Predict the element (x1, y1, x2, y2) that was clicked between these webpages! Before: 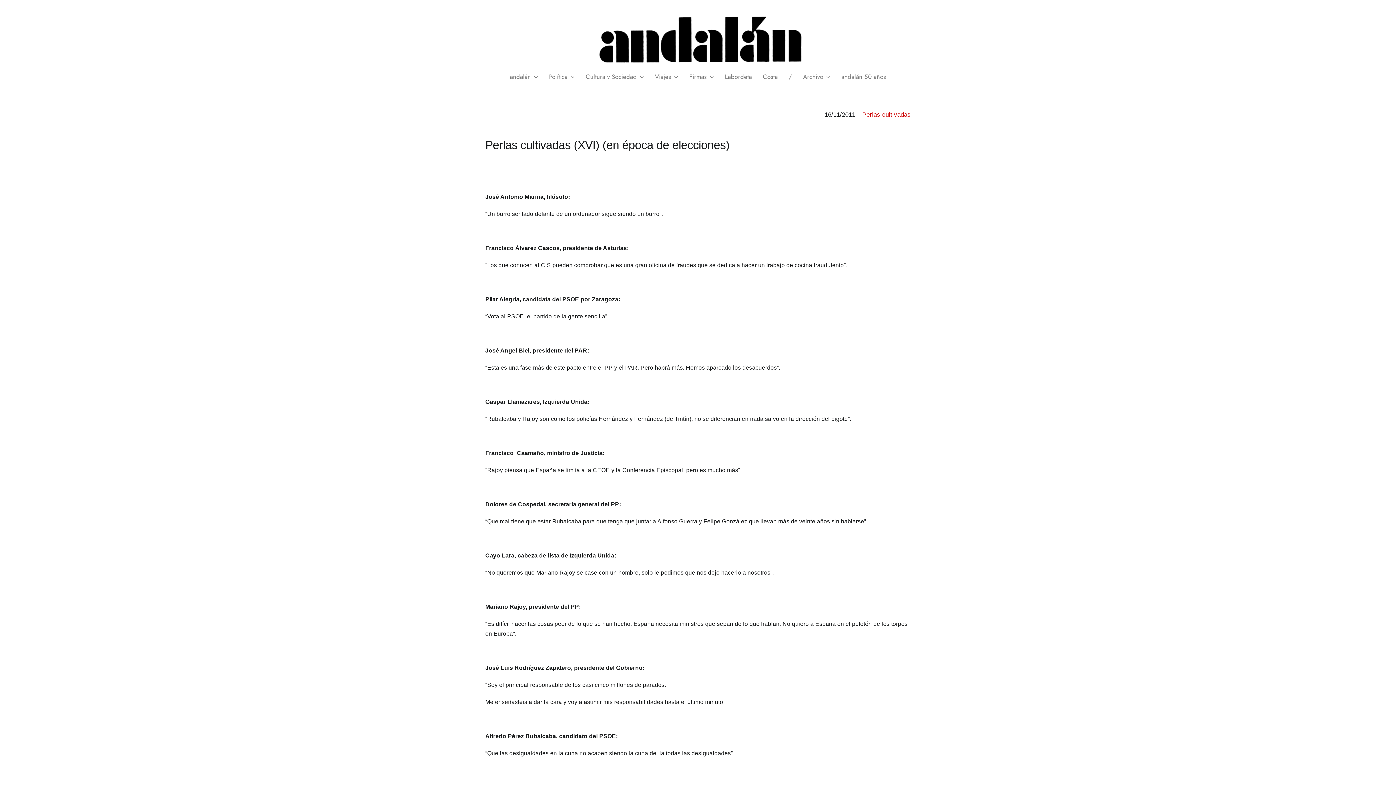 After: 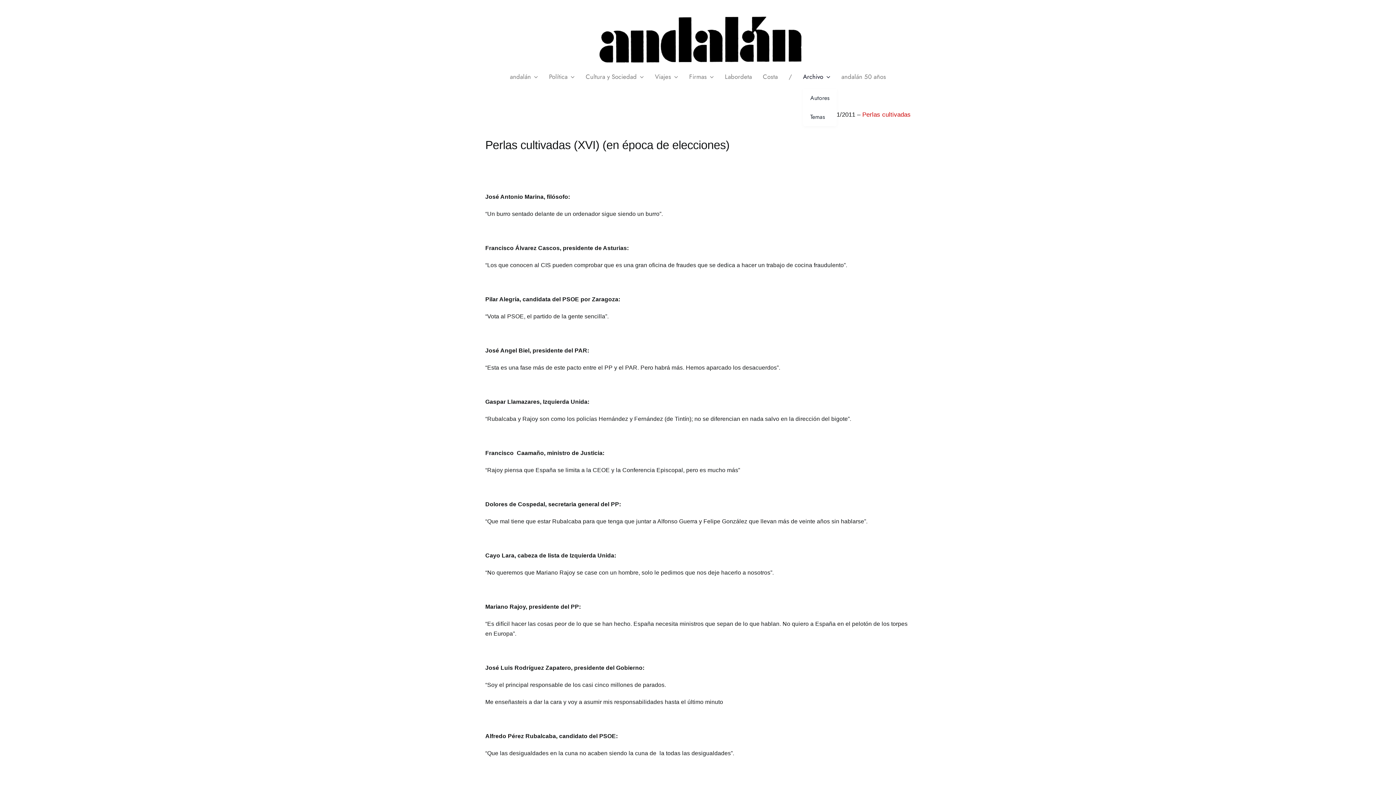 Action: label: Archivo bbox: (803, 65, 830, 88)